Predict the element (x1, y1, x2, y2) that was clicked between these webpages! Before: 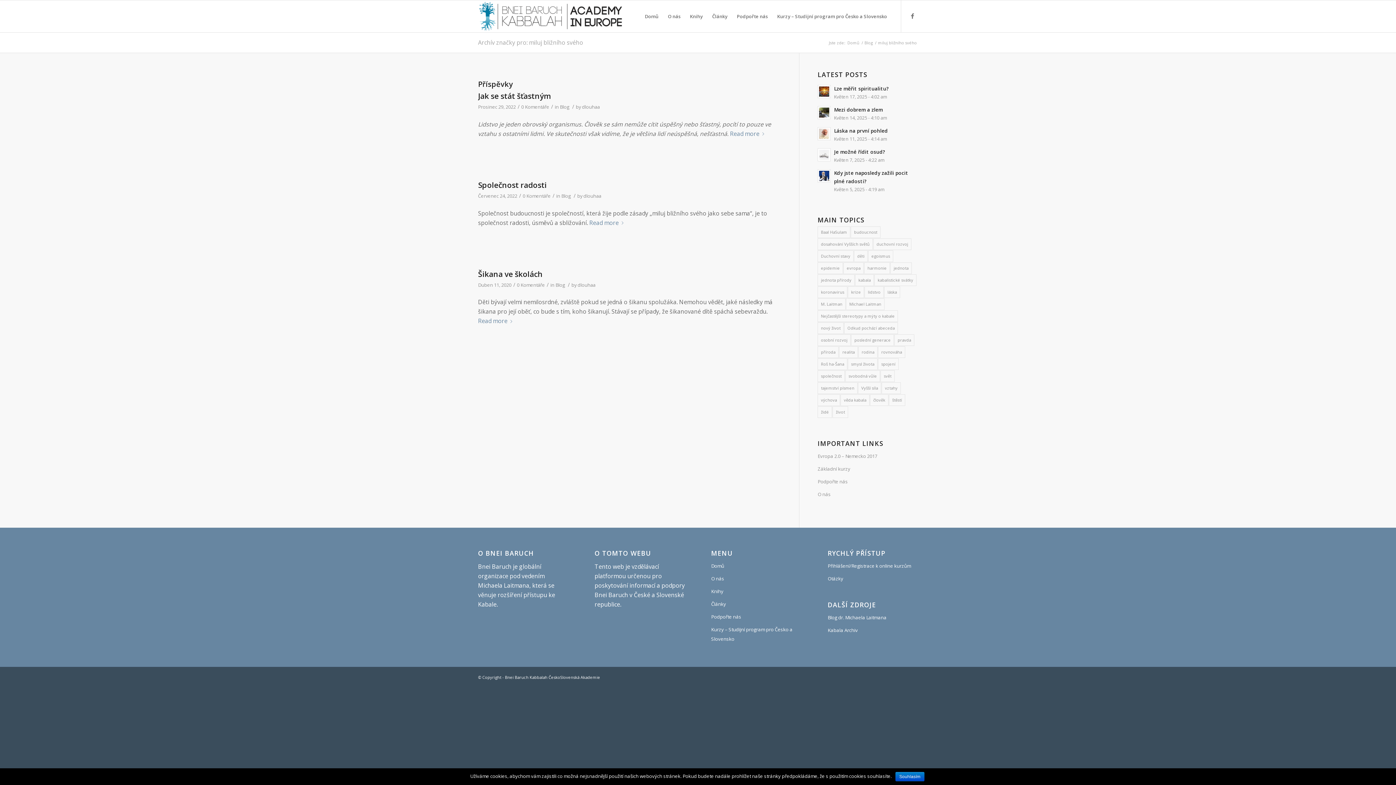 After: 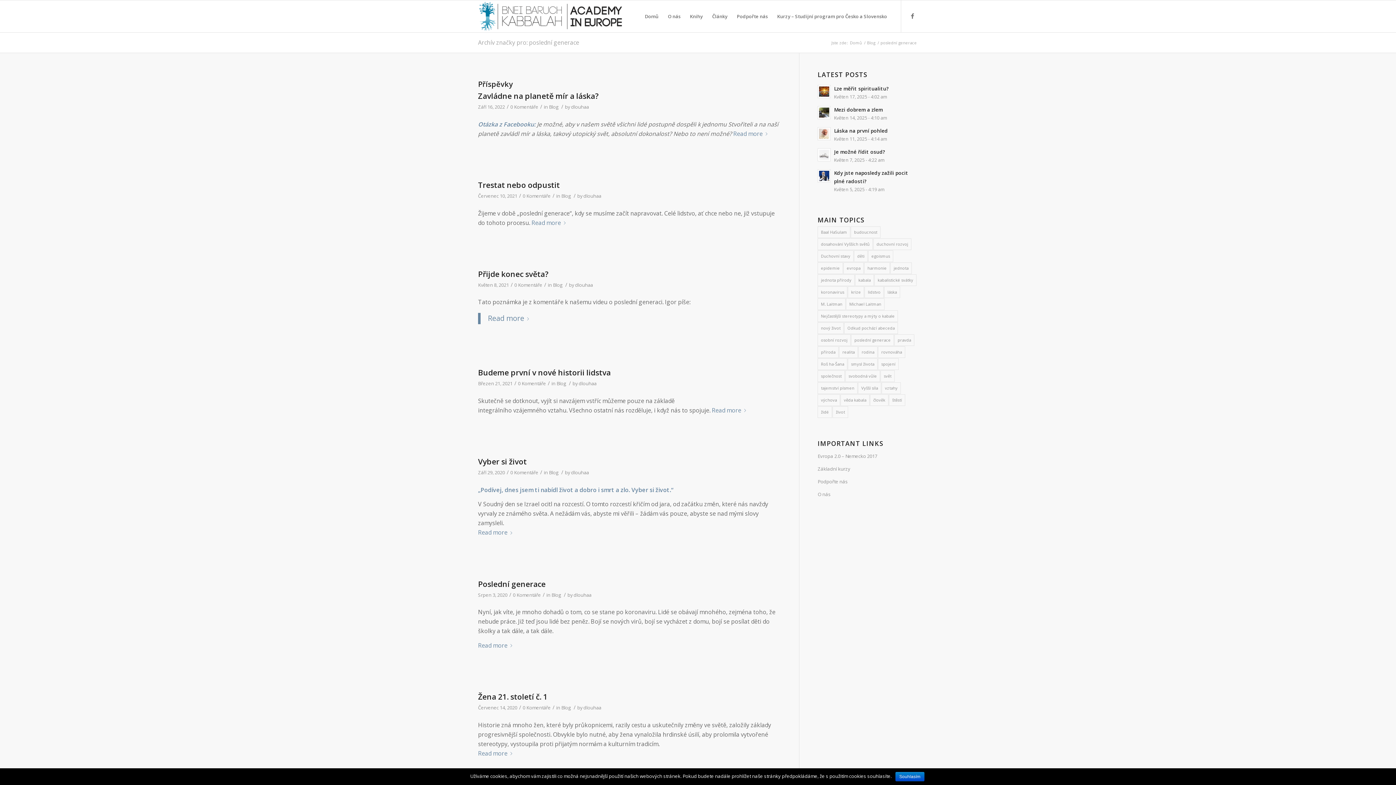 Action: bbox: (851, 334, 894, 346) label: poslední generace (8 položek)